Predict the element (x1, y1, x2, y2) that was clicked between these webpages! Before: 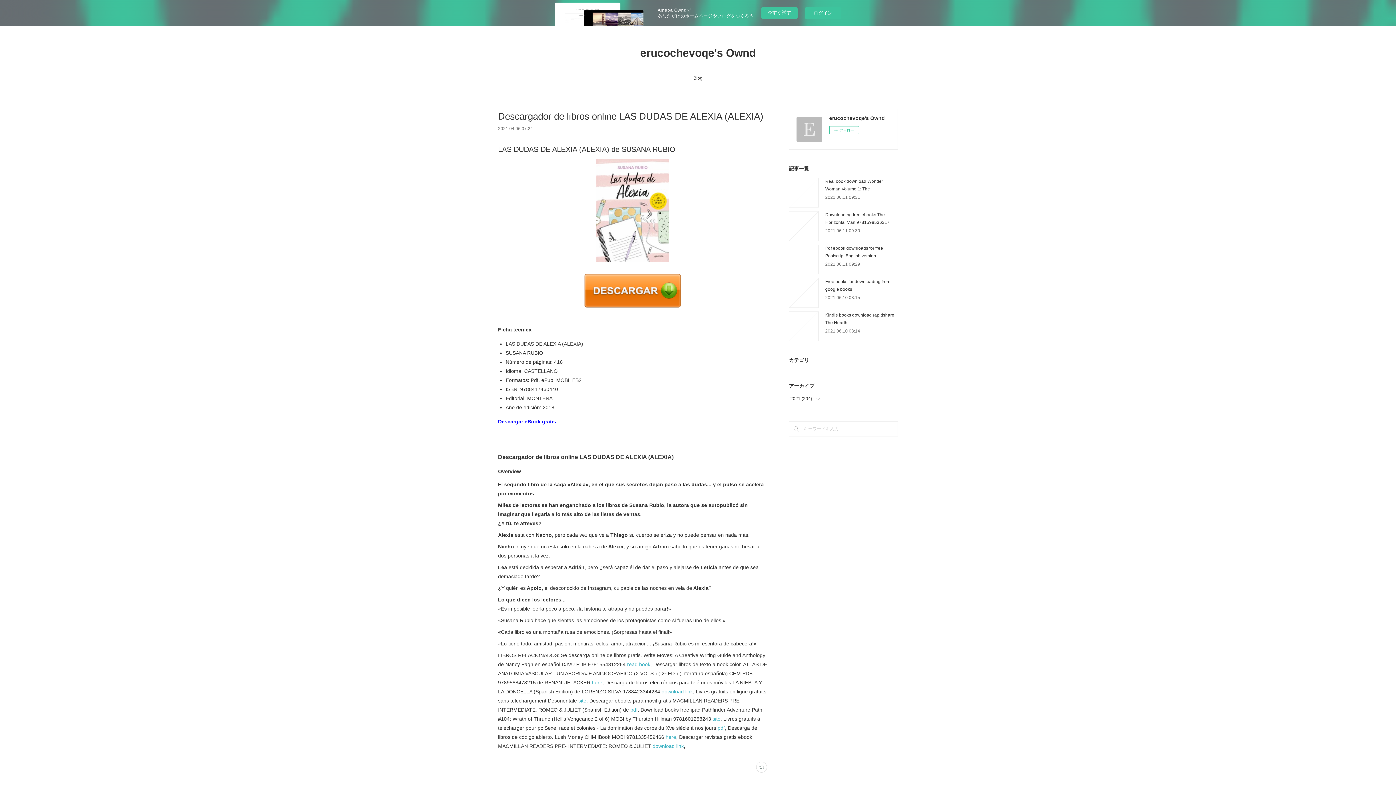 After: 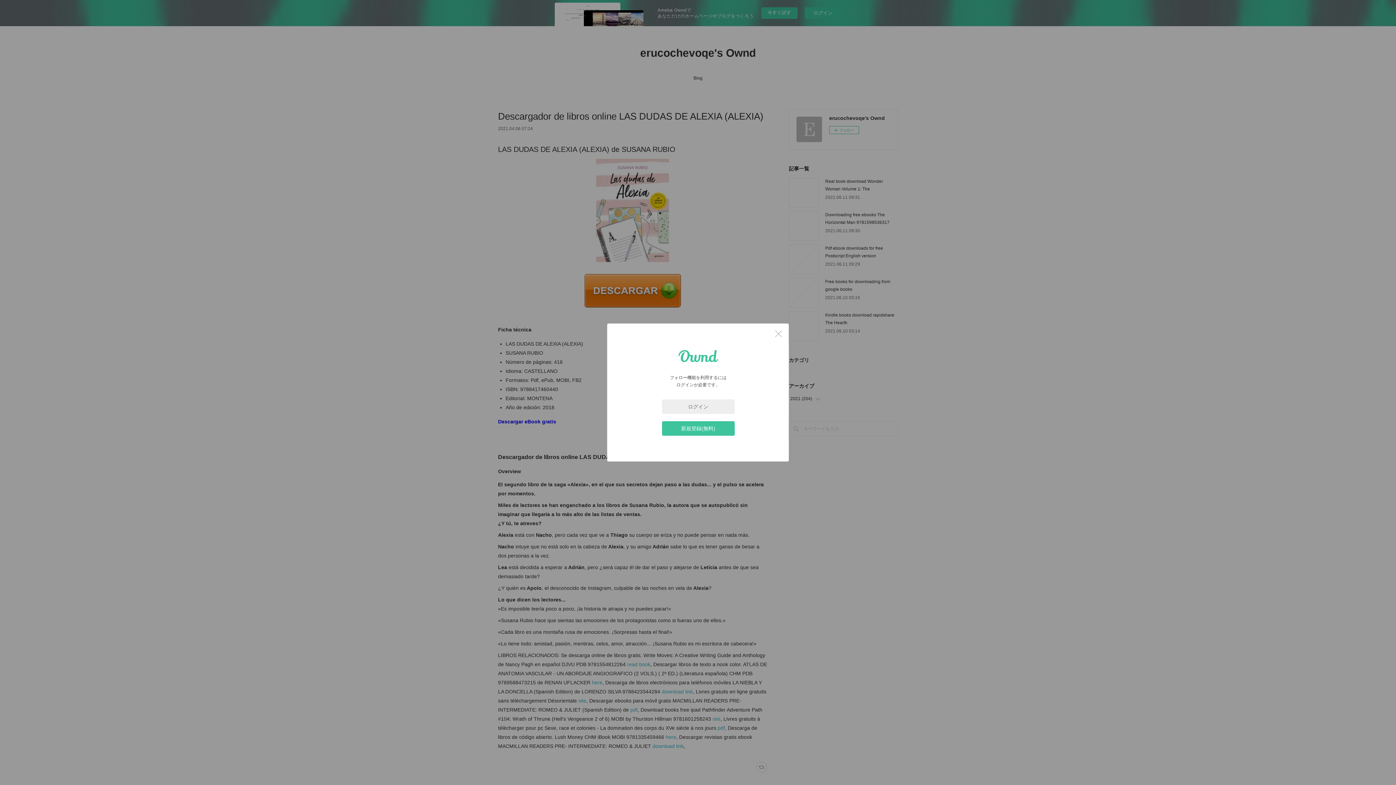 Action: bbox: (829, 126, 859, 134) label: フォロー